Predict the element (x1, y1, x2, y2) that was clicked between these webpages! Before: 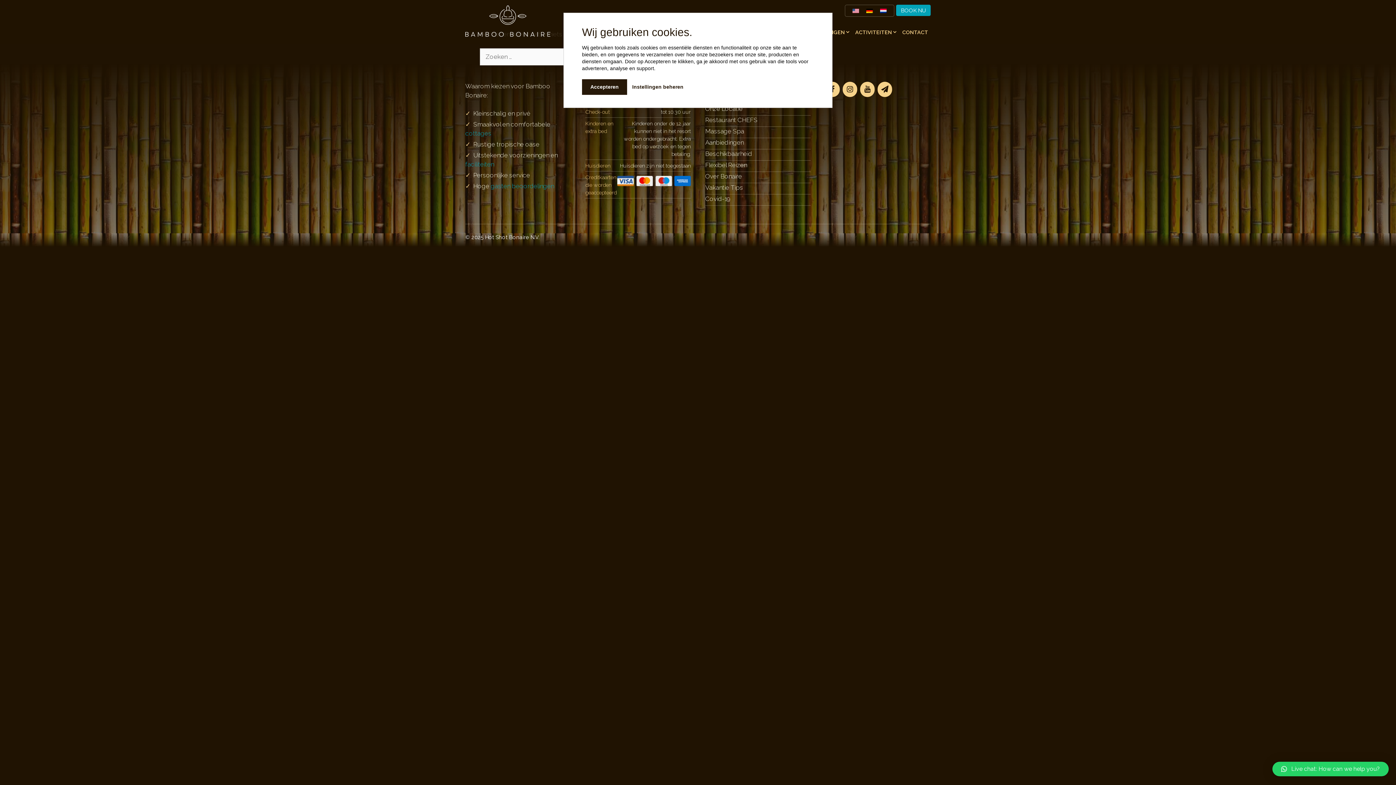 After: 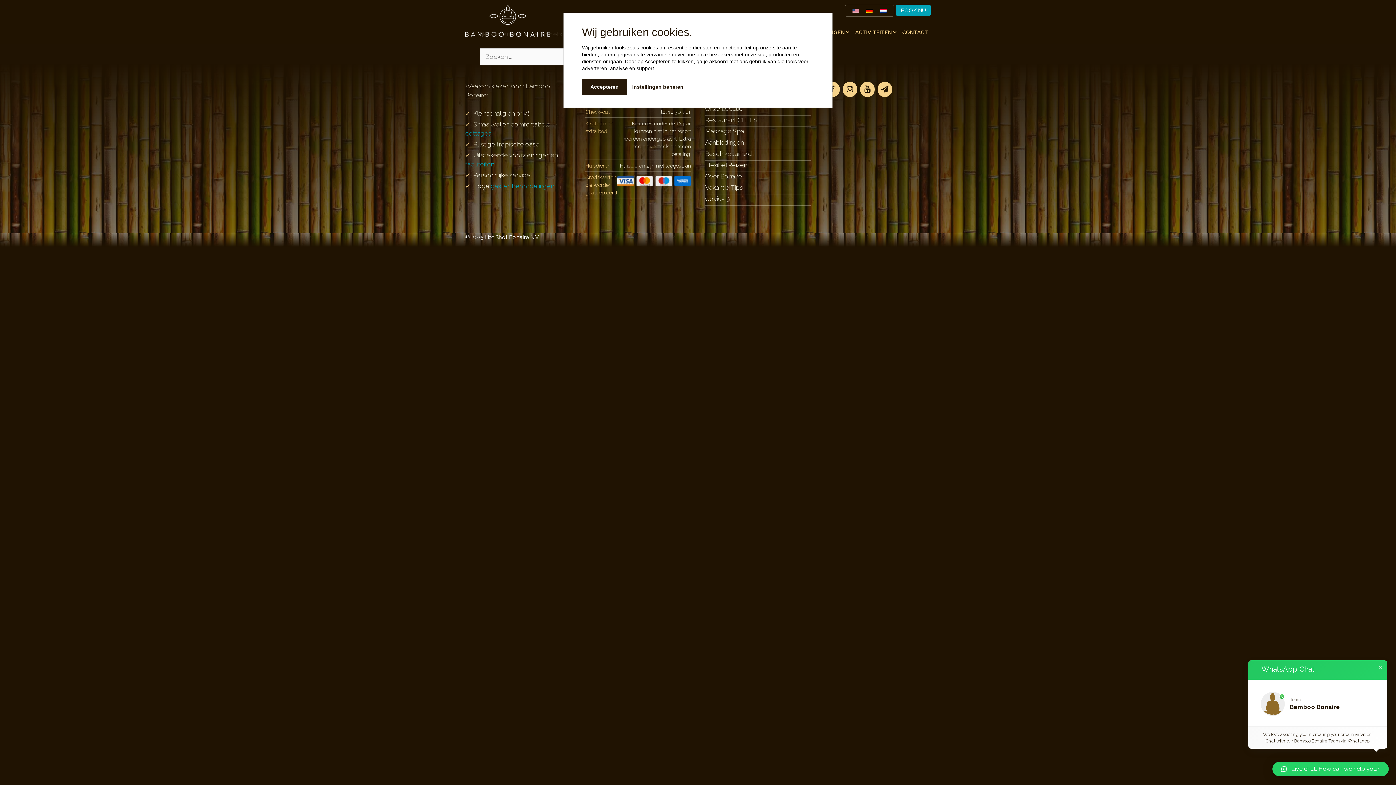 Action: bbox: (1272, 762, 1389, 776) label: Live chat: How can we help you?